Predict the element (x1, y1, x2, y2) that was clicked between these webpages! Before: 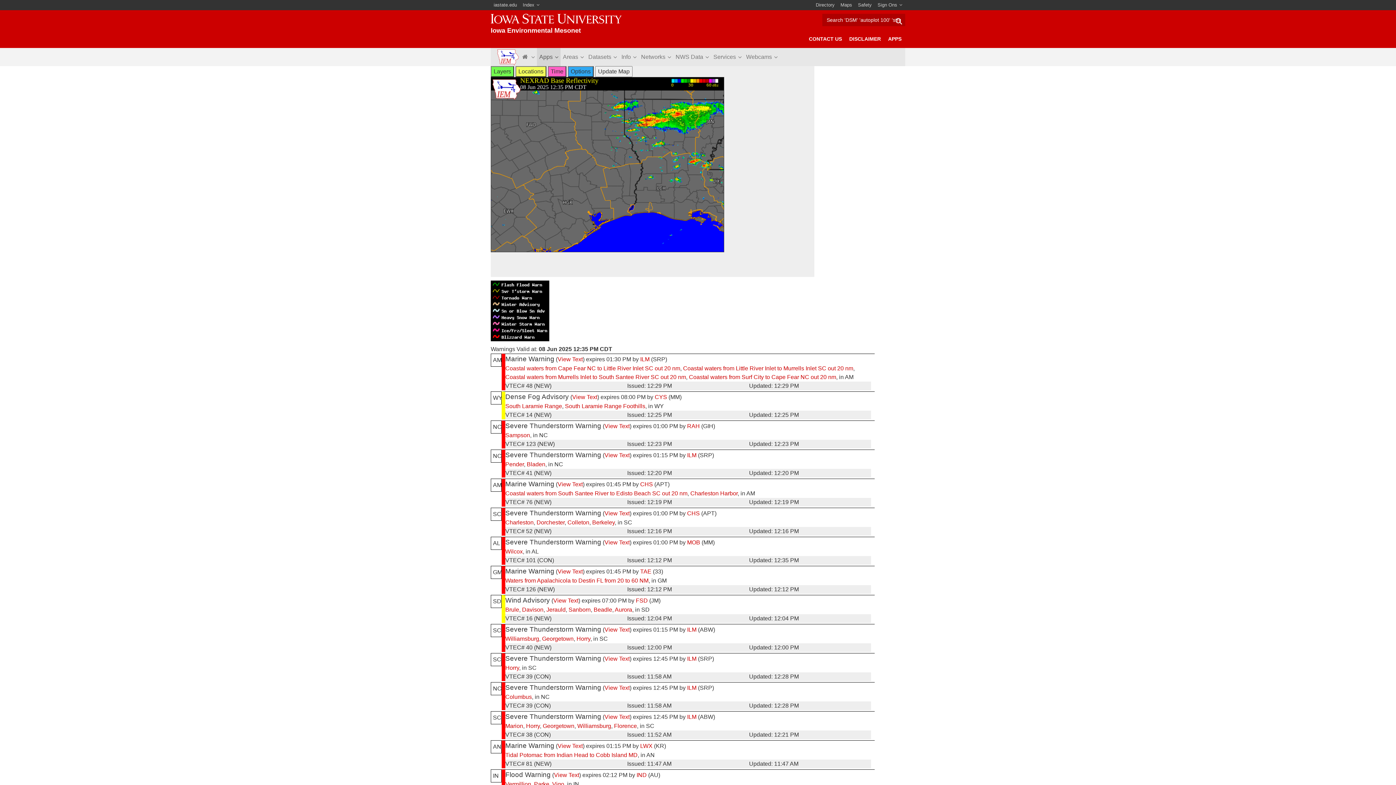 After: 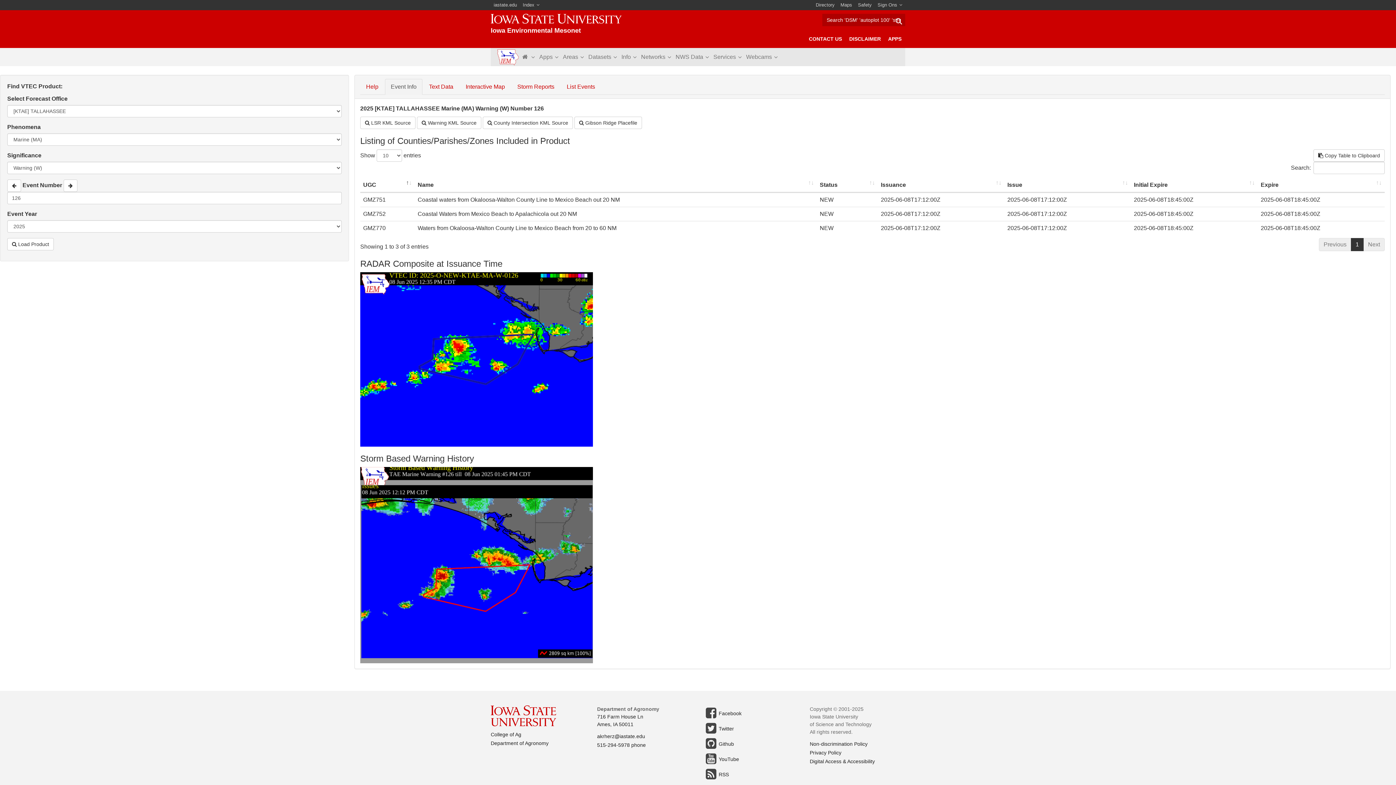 Action: bbox: (557, 568, 582, 574) label: View Text